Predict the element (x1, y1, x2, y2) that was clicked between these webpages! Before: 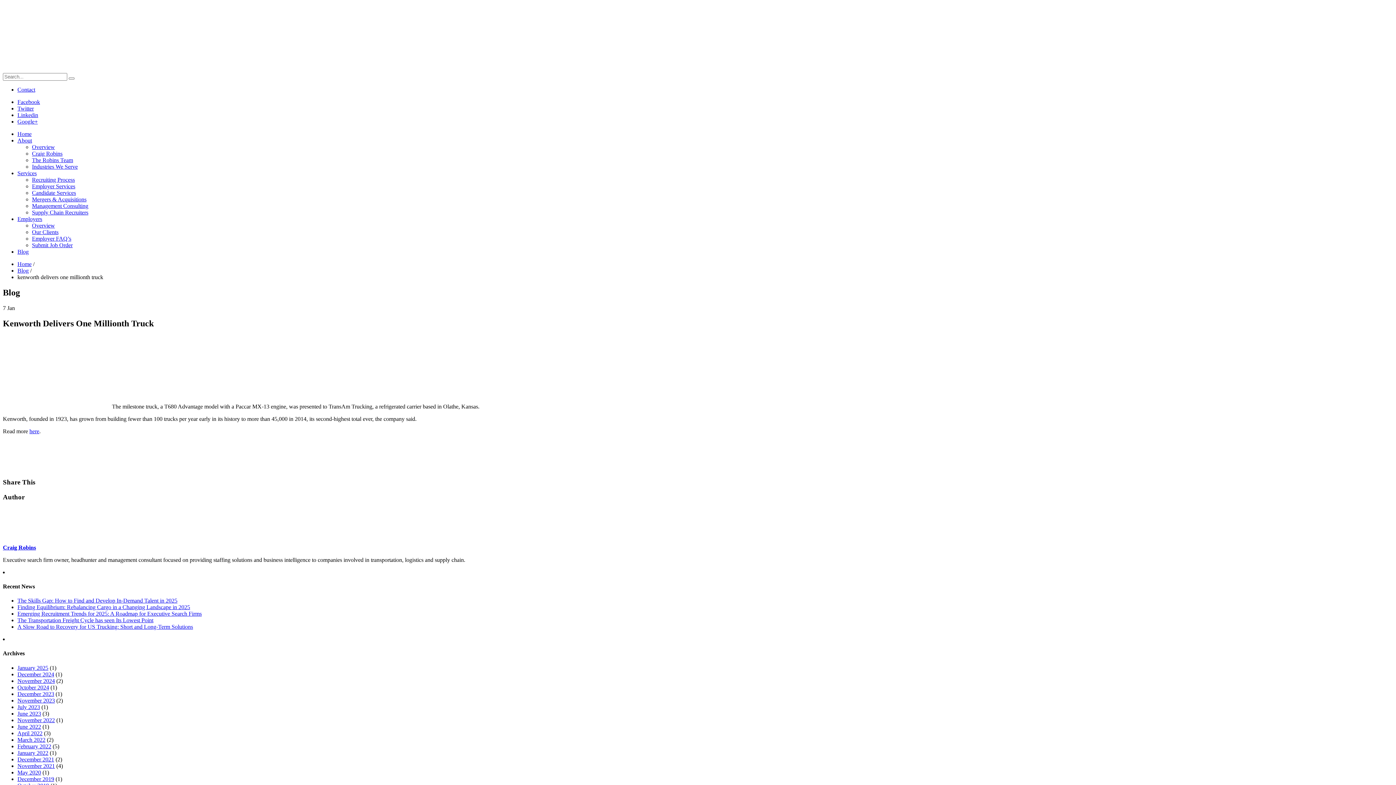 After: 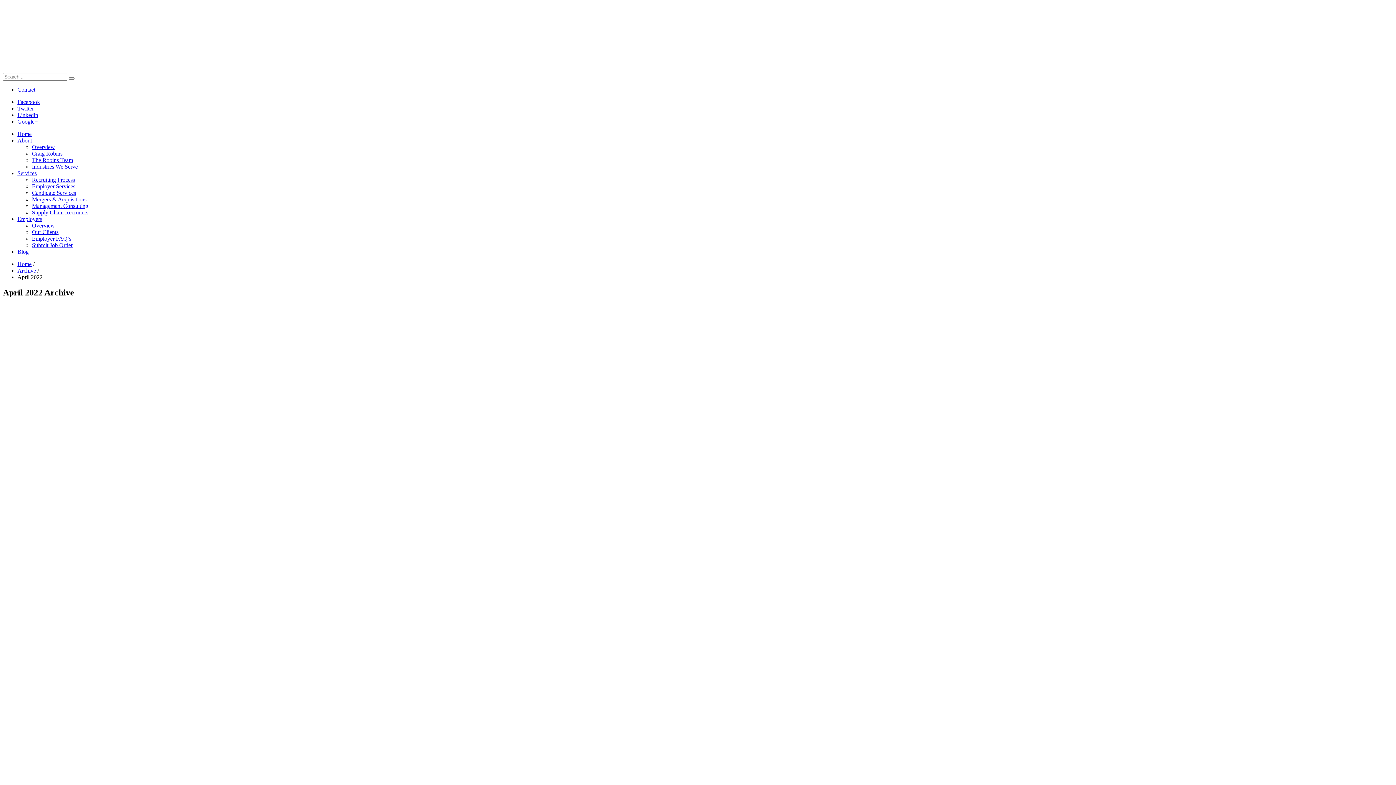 Action: label: April 2022 bbox: (17, 730, 42, 736)